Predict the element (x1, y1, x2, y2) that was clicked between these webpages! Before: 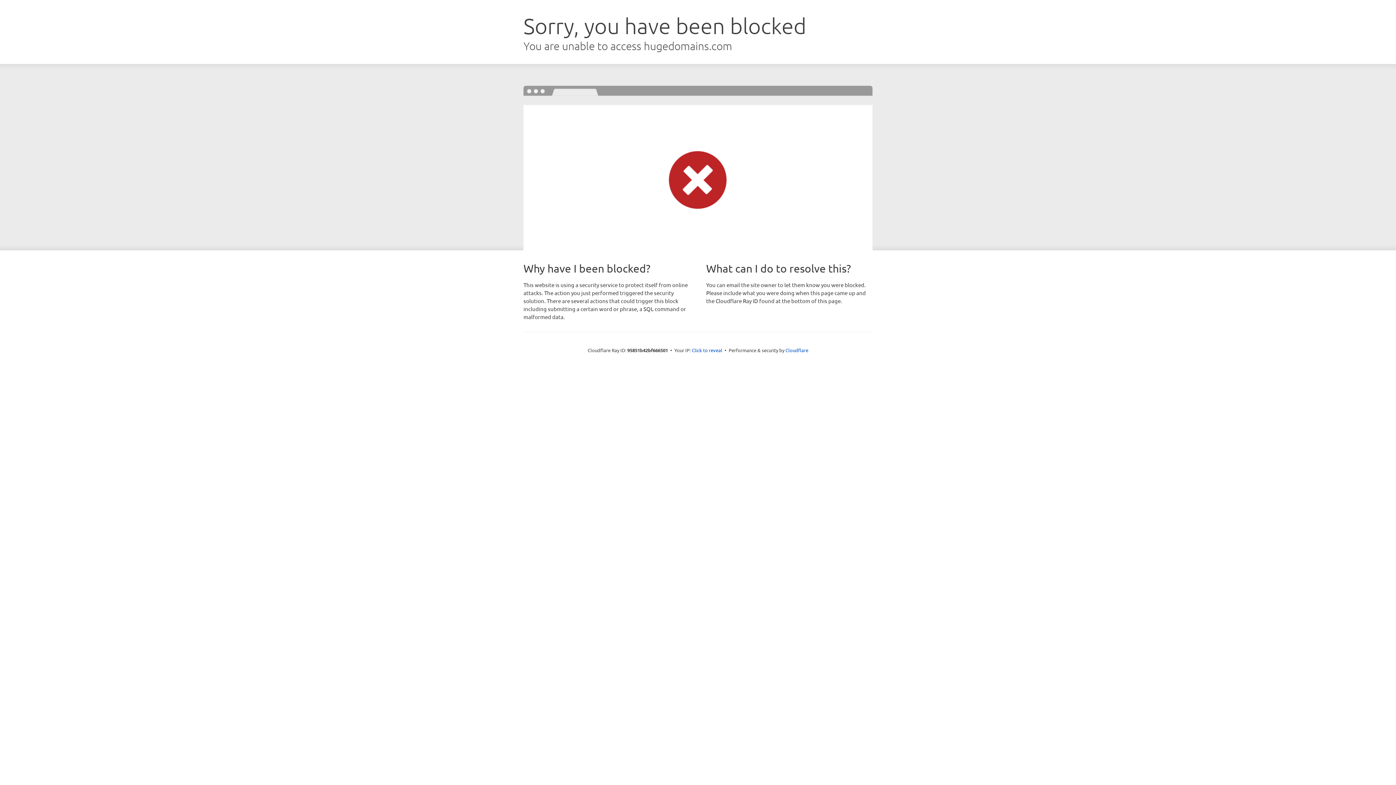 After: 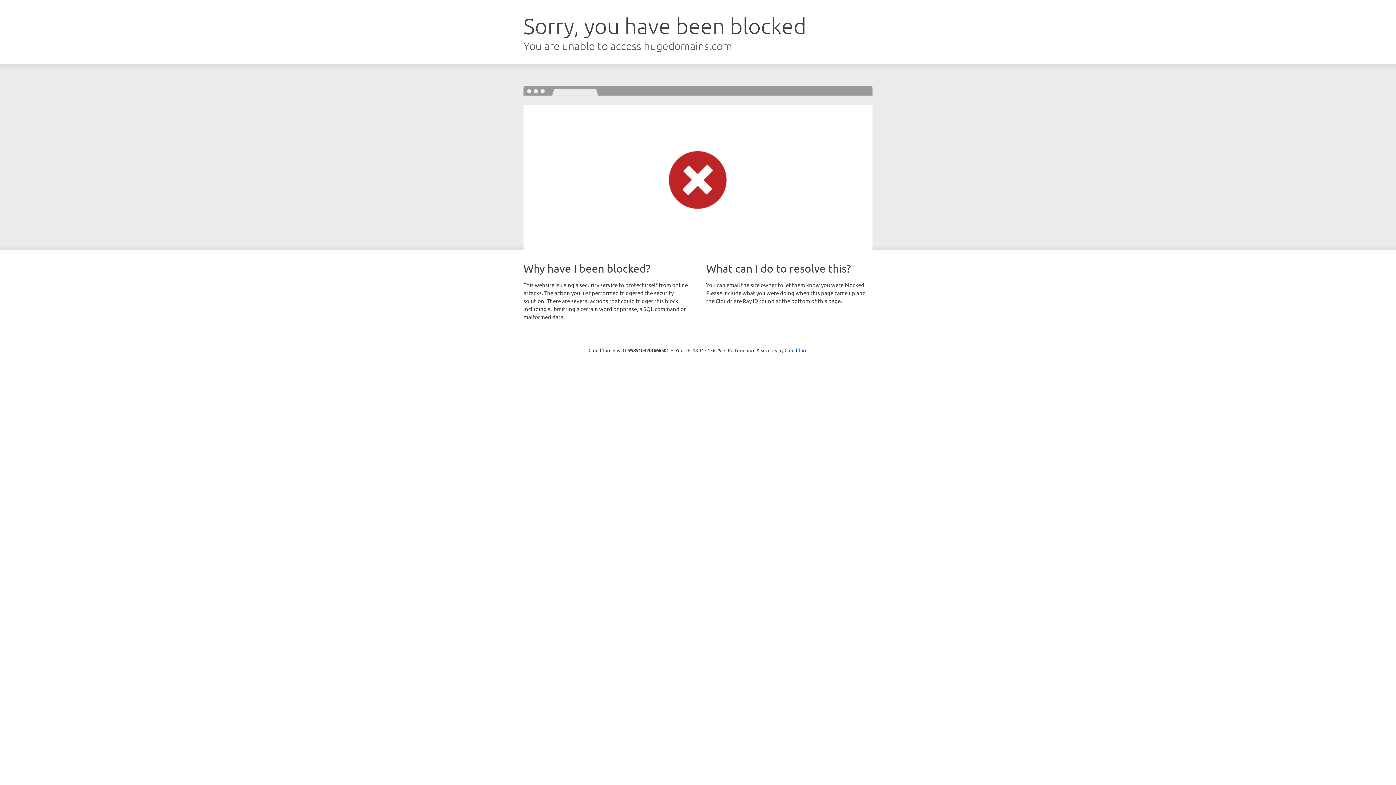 Action: label: Click to reveal bbox: (692, 346, 722, 353)